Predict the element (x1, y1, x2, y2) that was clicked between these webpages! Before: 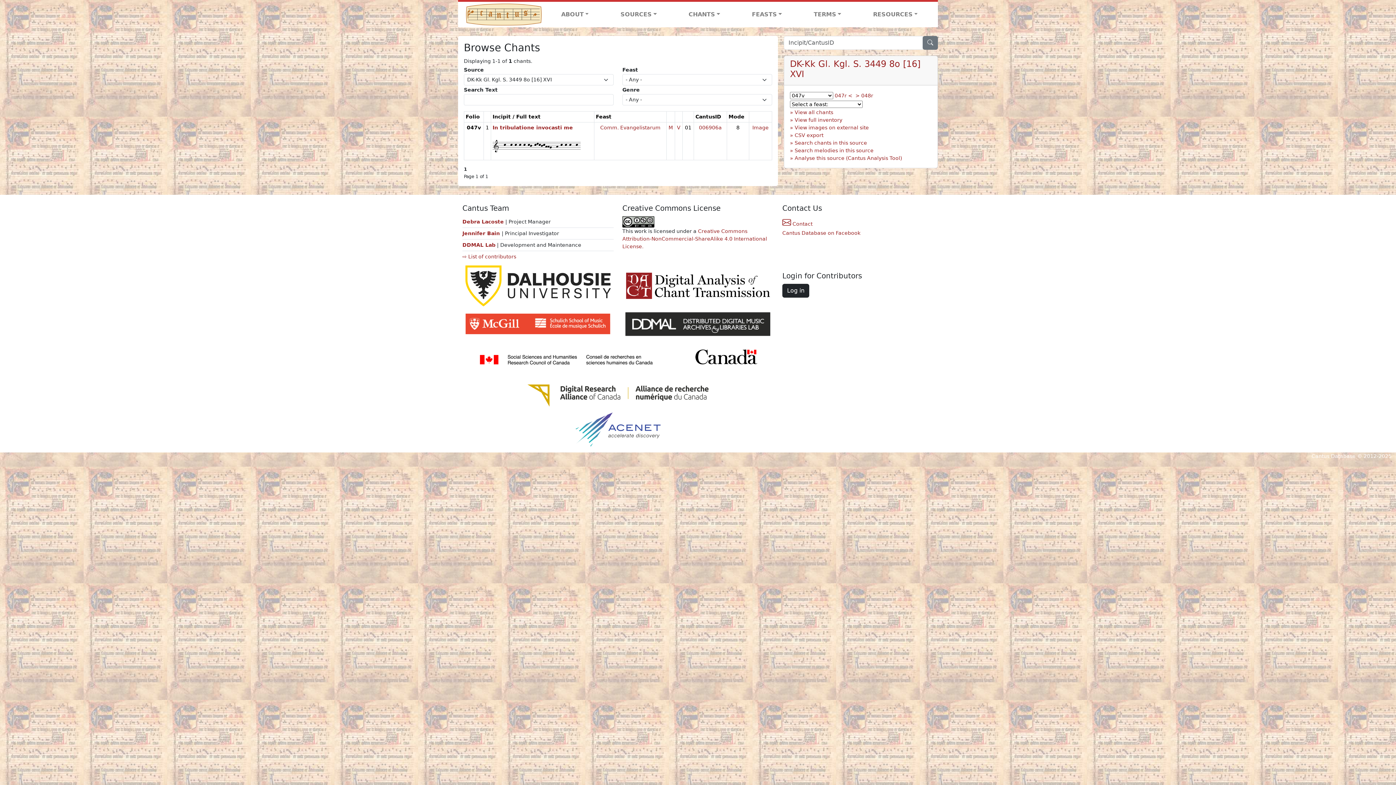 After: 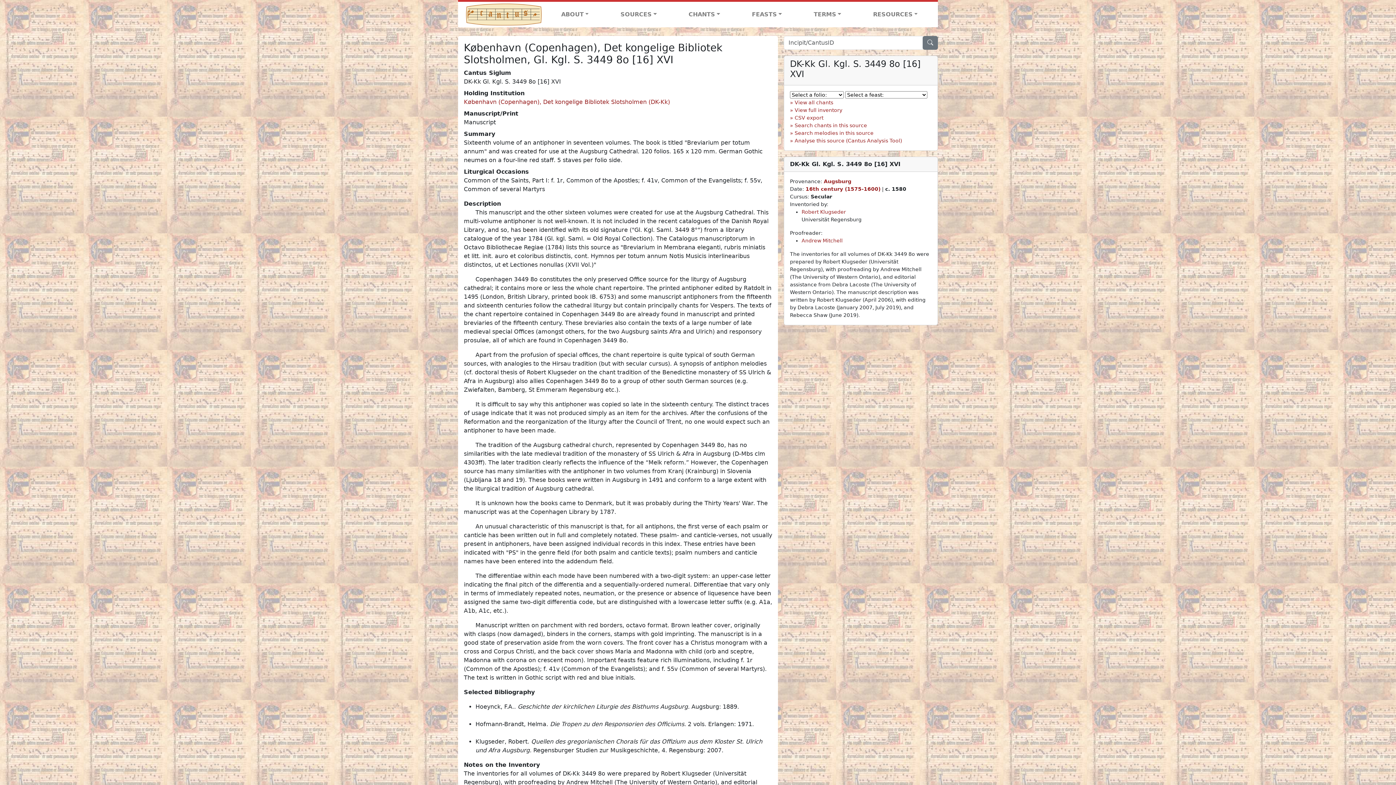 Action: label: DK-Kk Gl. Kgl. S. 3449 8o [16] XVI bbox: (790, 58, 920, 79)